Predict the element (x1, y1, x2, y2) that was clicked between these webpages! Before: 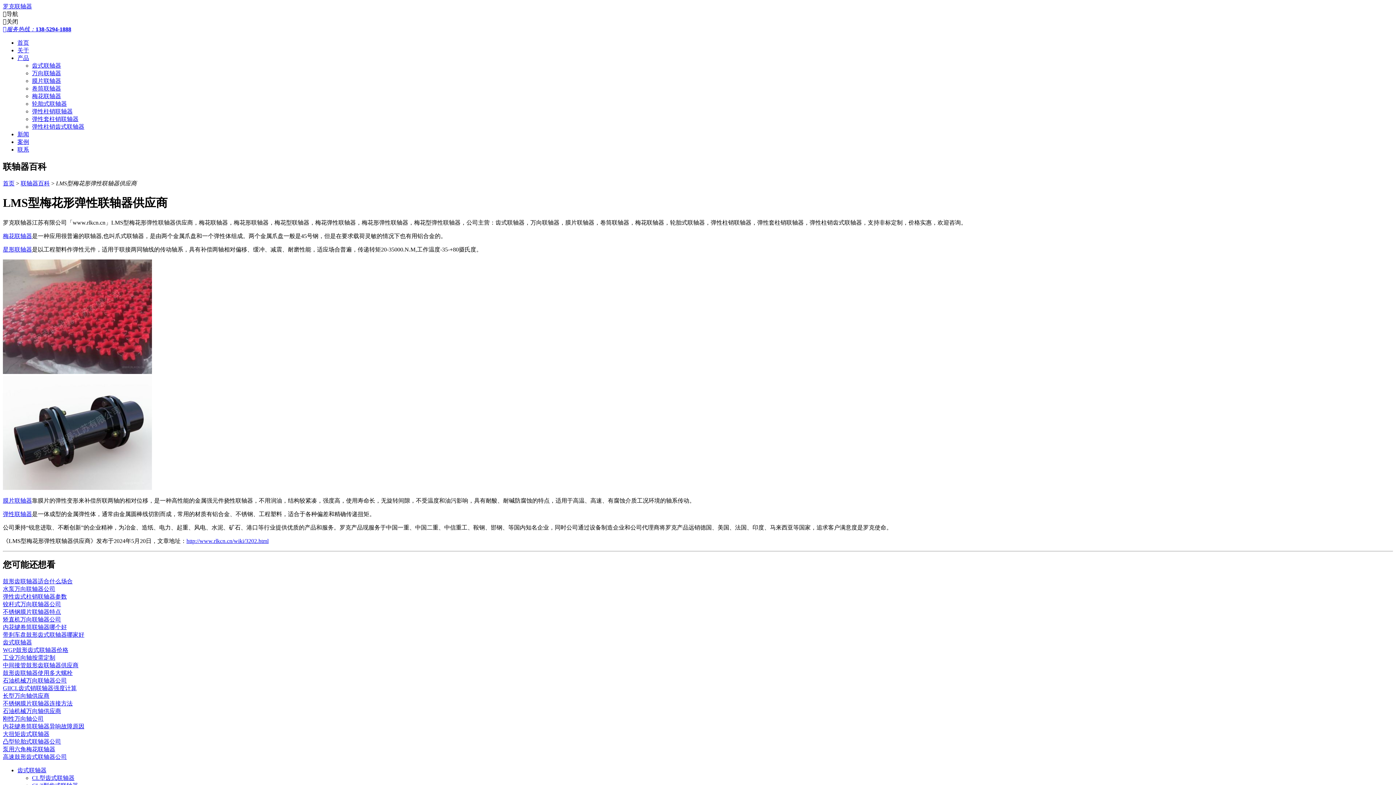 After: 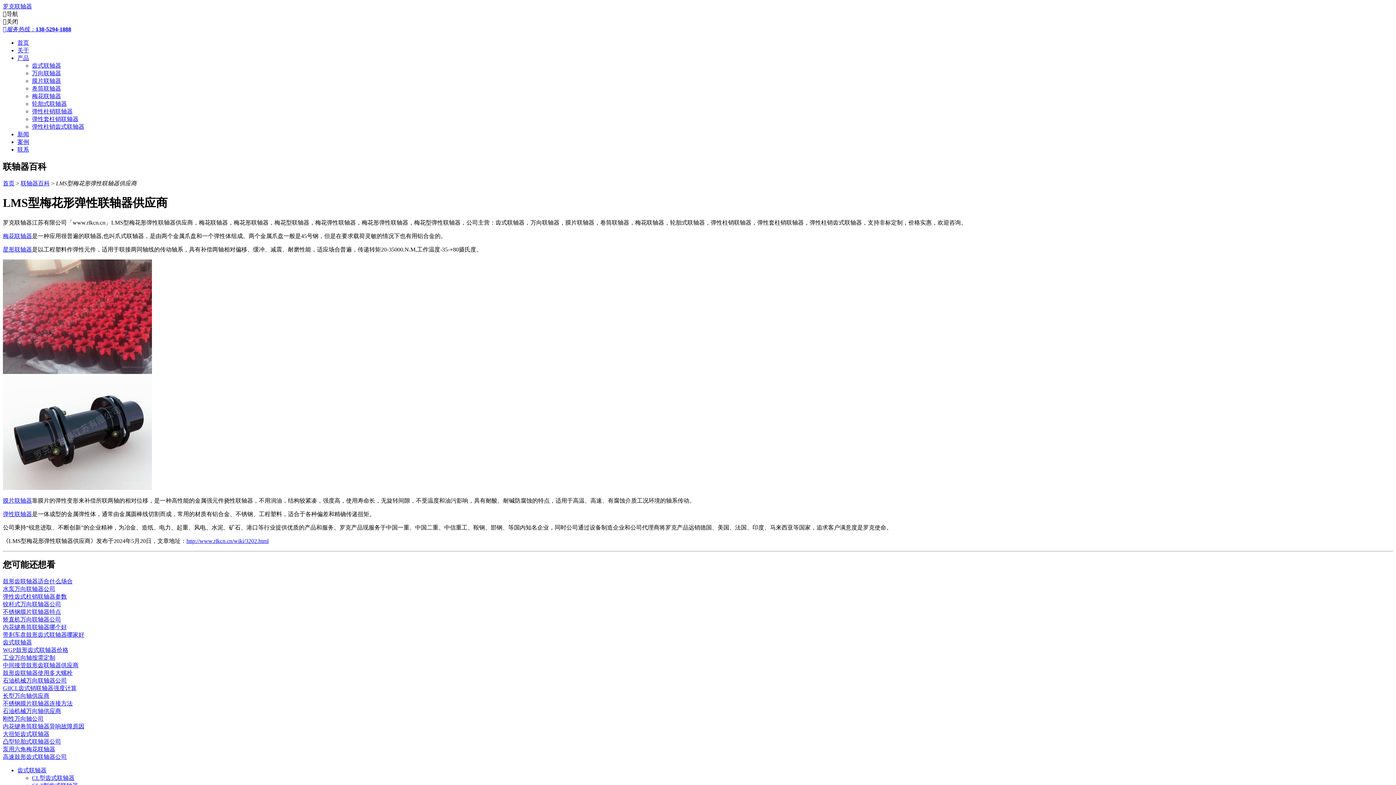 Action: label: 水泵万向联轴器公司 bbox: (2, 586, 55, 592)